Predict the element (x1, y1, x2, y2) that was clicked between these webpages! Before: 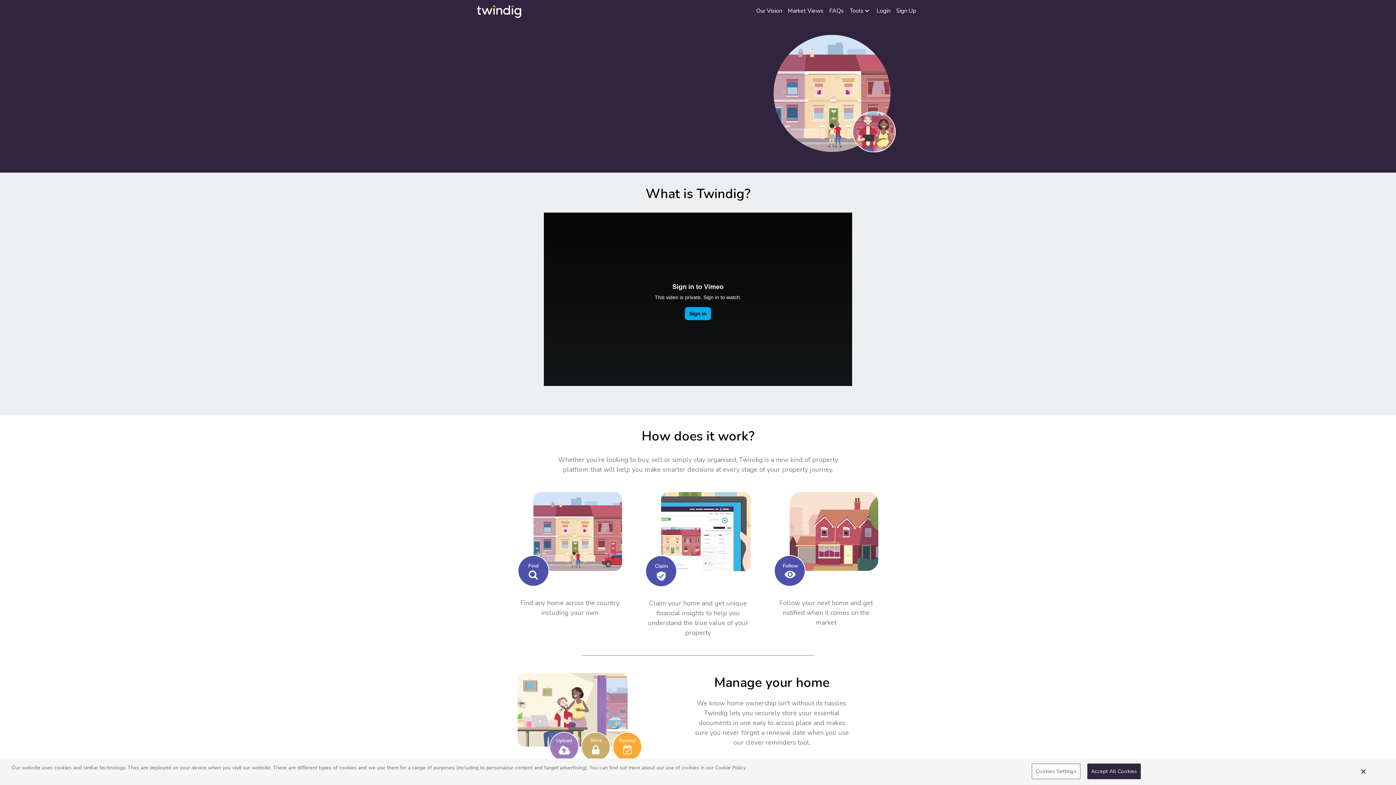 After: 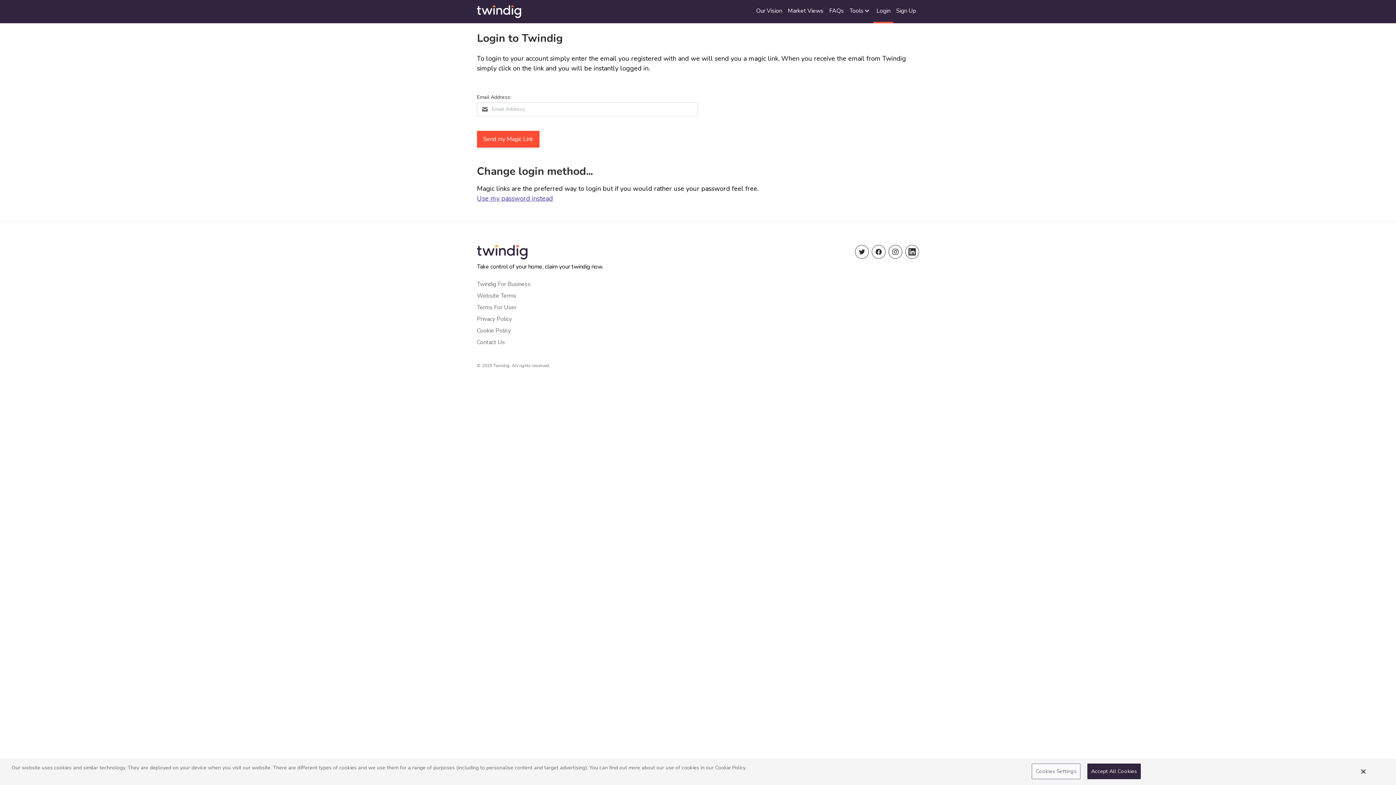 Action: bbox: (873, 0, 893, 23) label: Login